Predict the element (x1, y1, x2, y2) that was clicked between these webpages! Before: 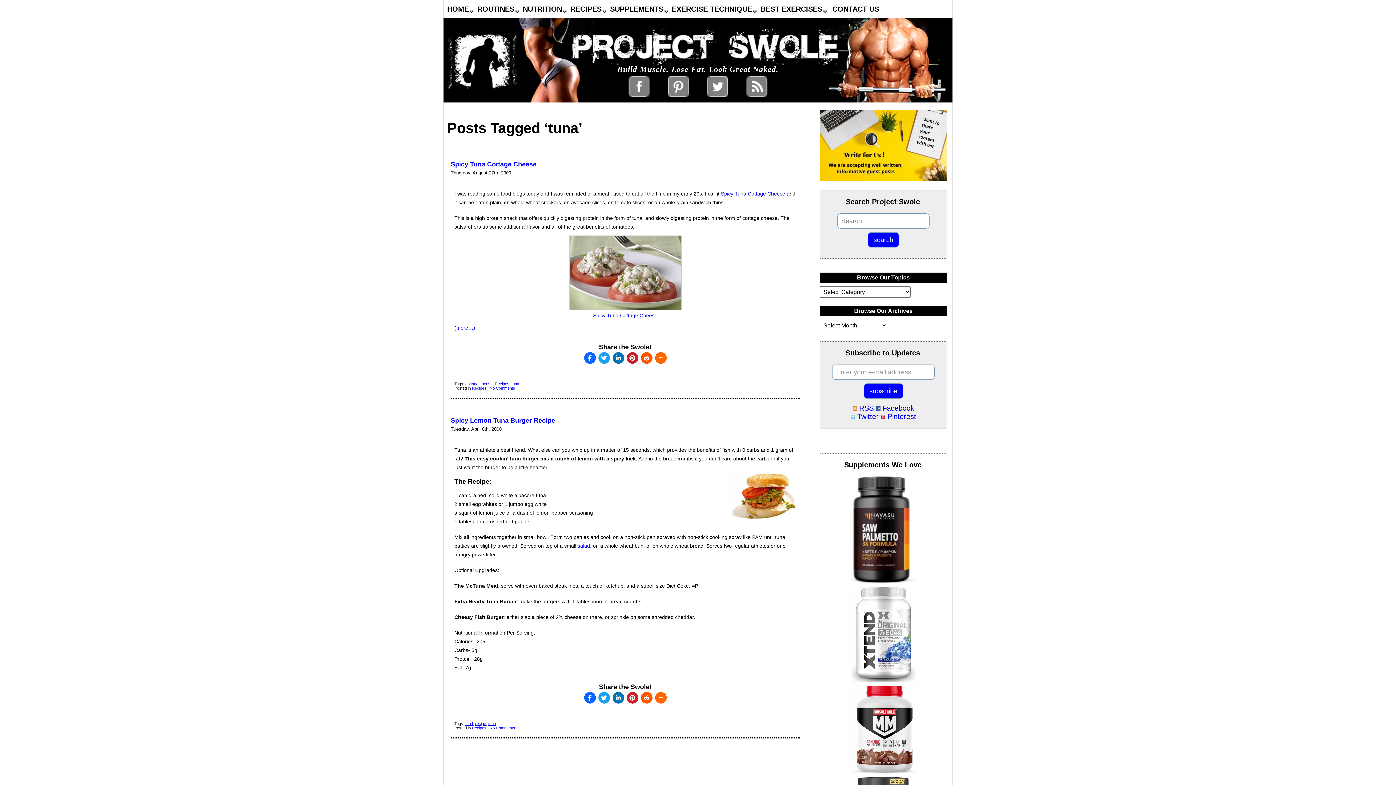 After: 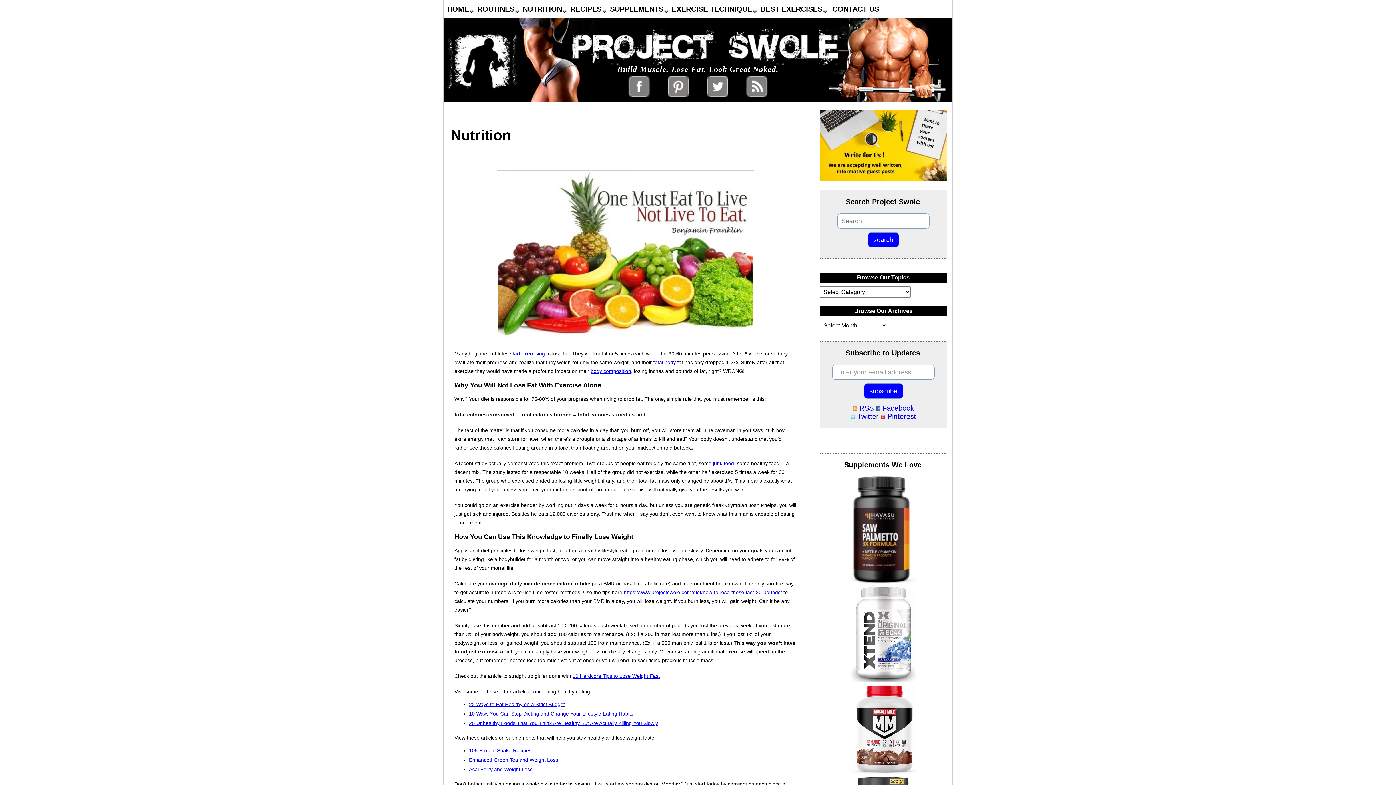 Action: label: NUTRITION bbox: (522, 5, 562, 13)